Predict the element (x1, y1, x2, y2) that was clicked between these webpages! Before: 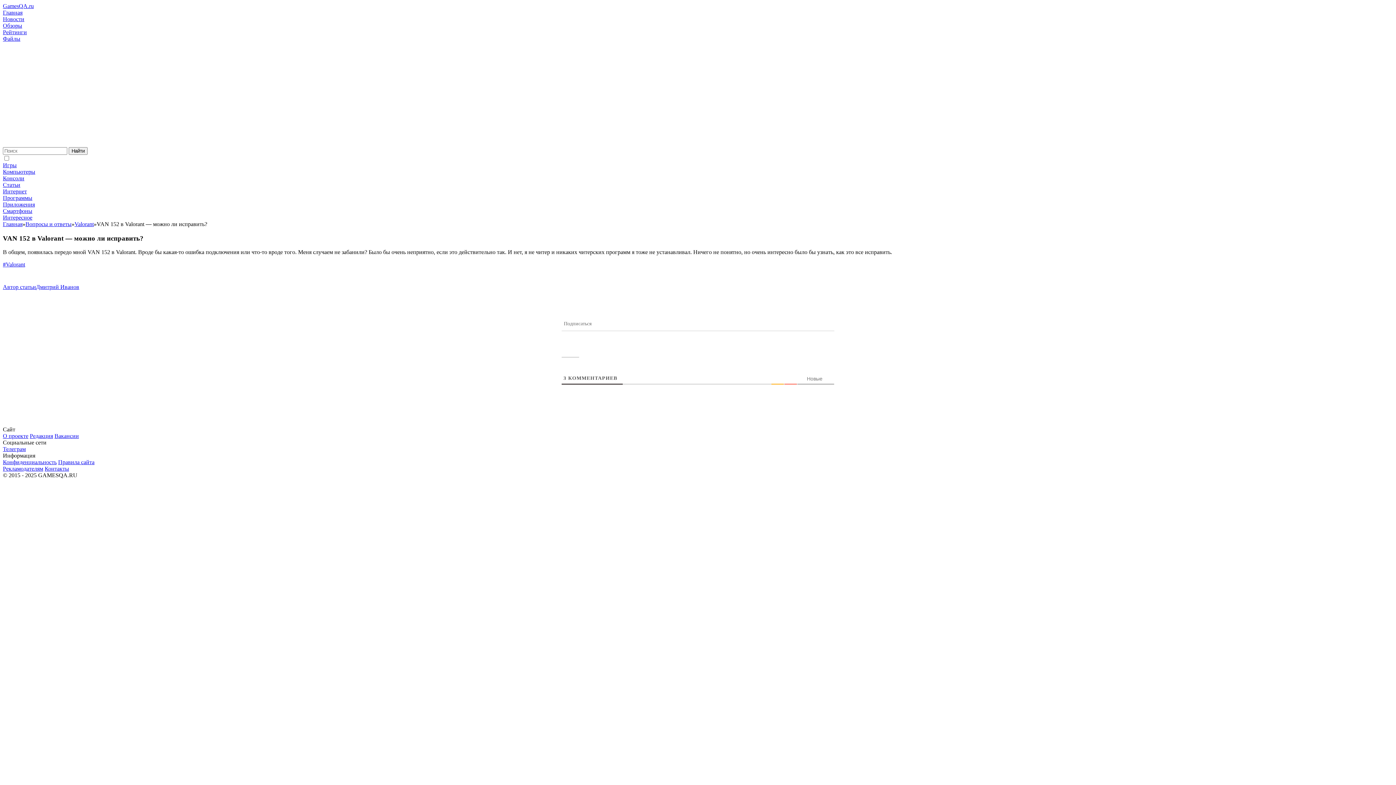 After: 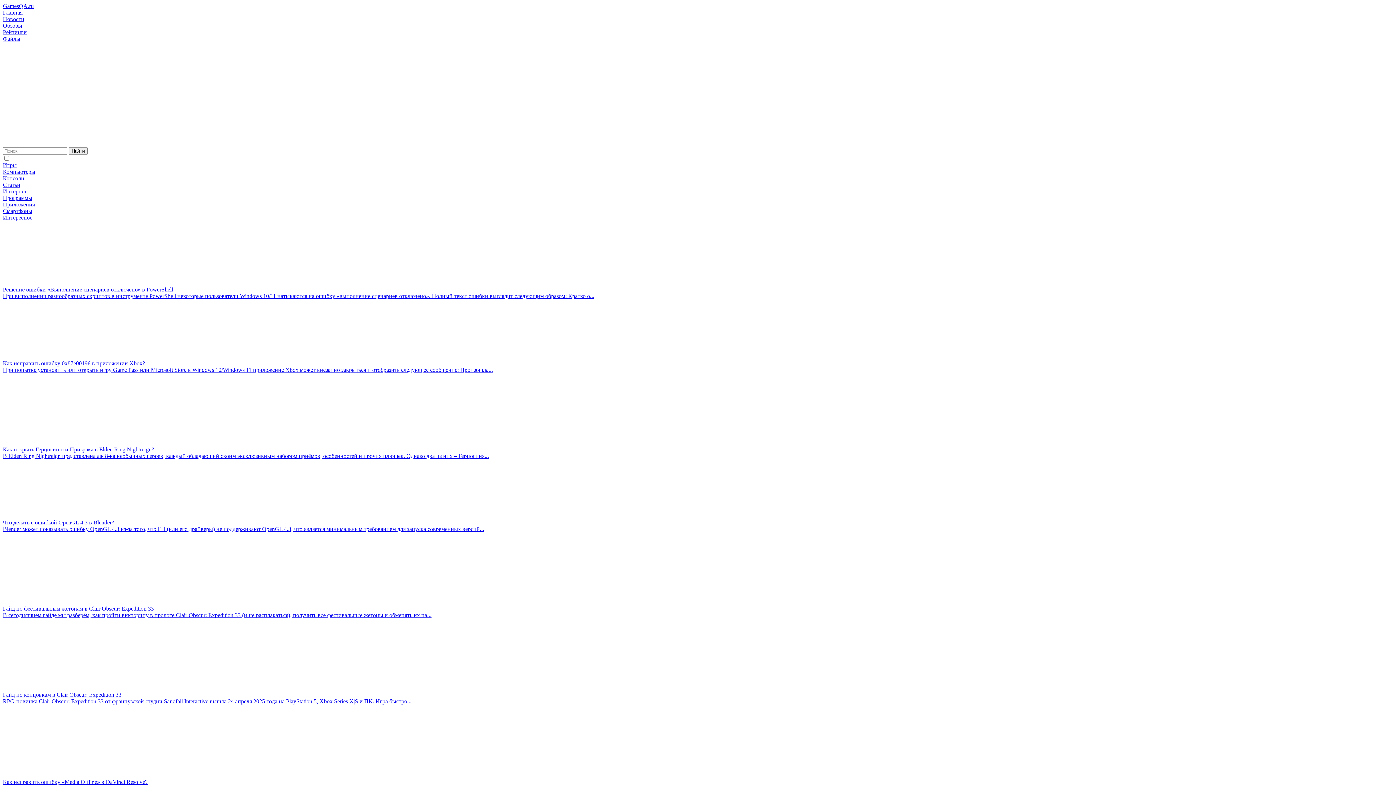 Action: label: Главная bbox: (2, 221, 22, 227)